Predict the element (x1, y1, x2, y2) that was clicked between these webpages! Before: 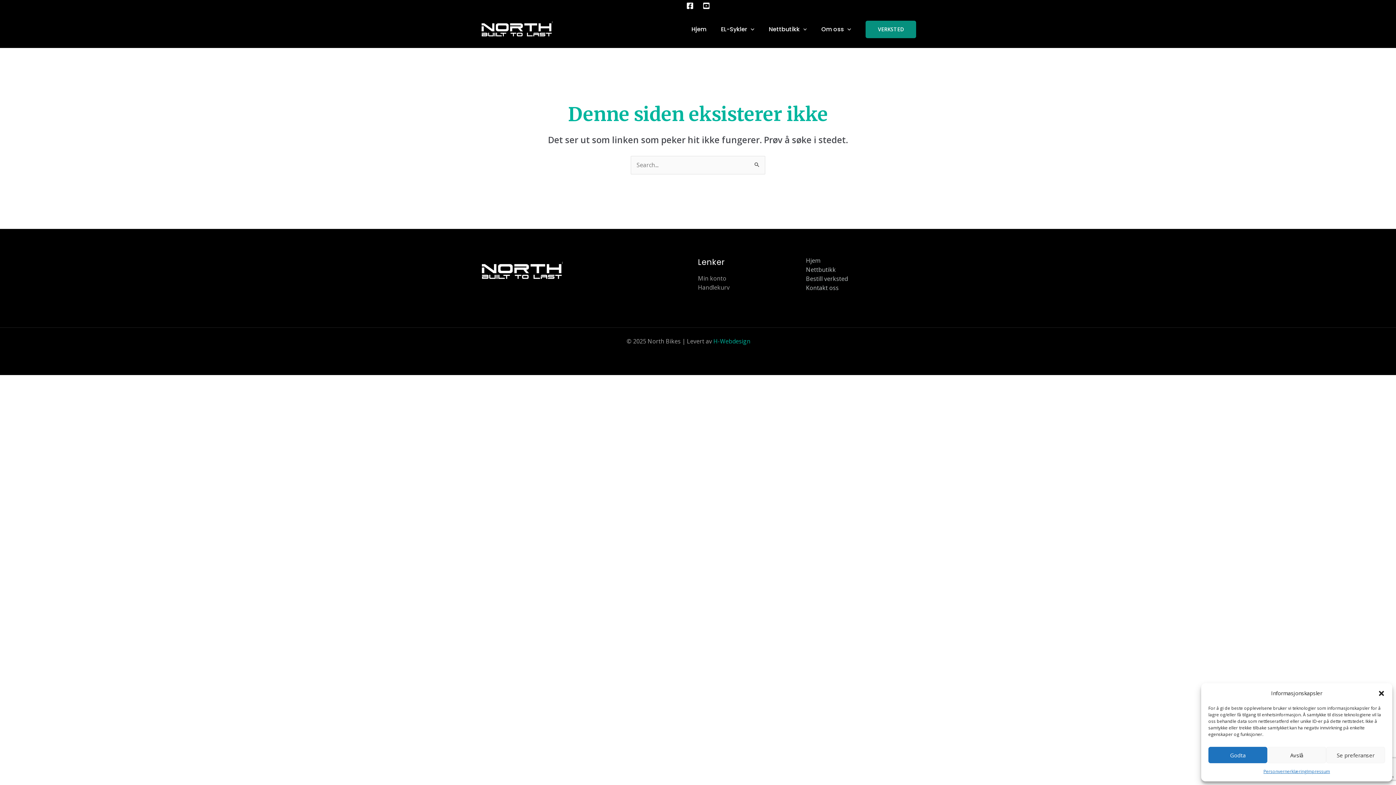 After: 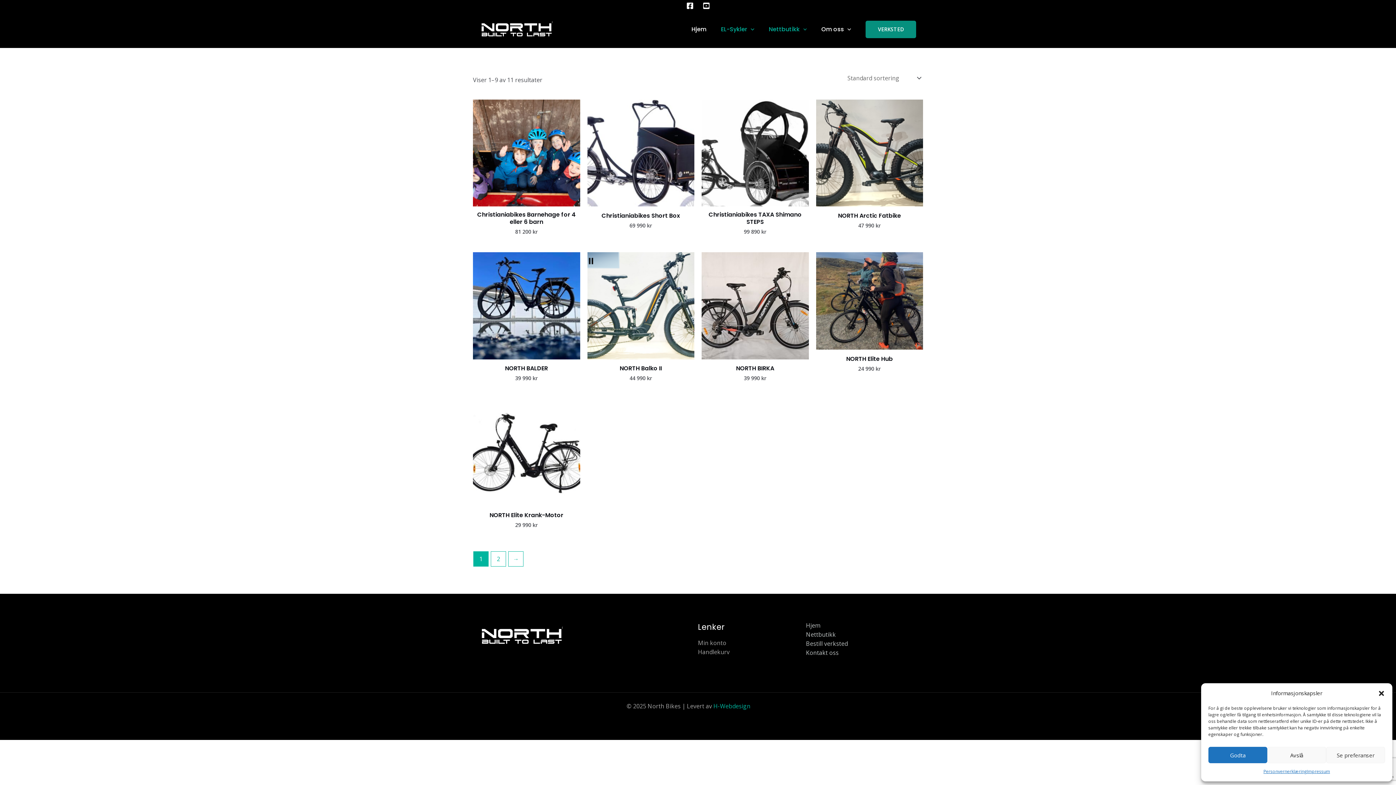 Action: label: Nettbutikk bbox: (761, 20, 814, 38)